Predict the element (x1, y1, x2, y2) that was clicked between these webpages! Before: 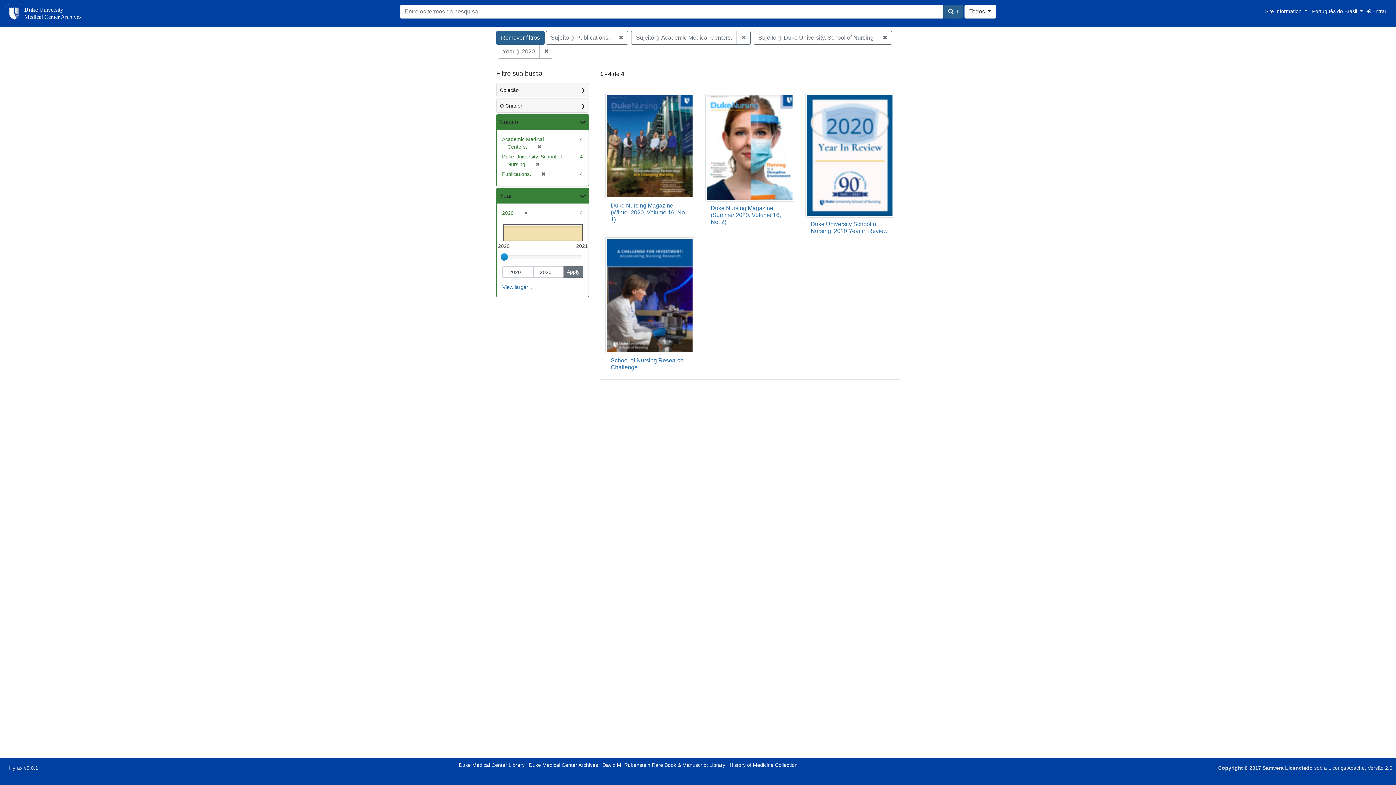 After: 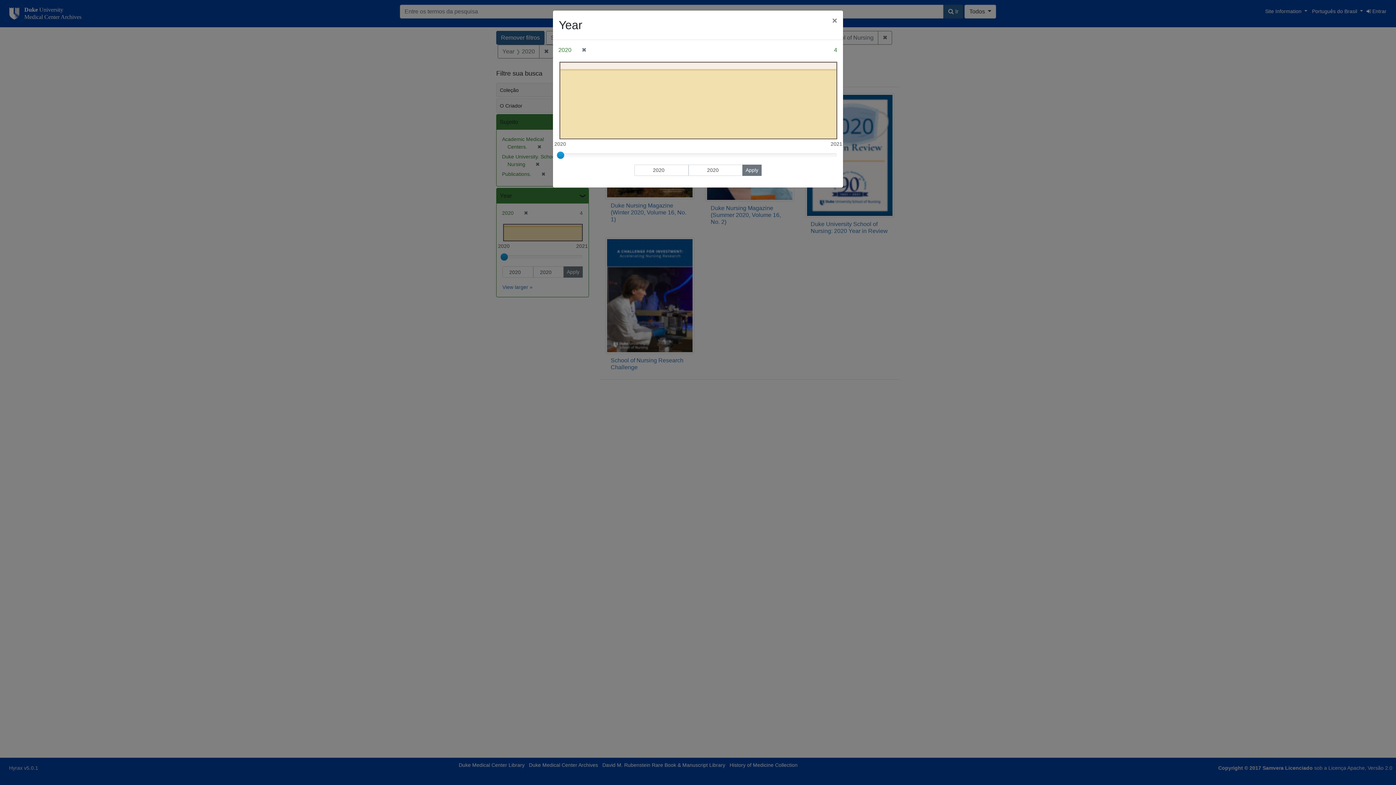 Action: bbox: (502, 284, 532, 290) label: View larger »